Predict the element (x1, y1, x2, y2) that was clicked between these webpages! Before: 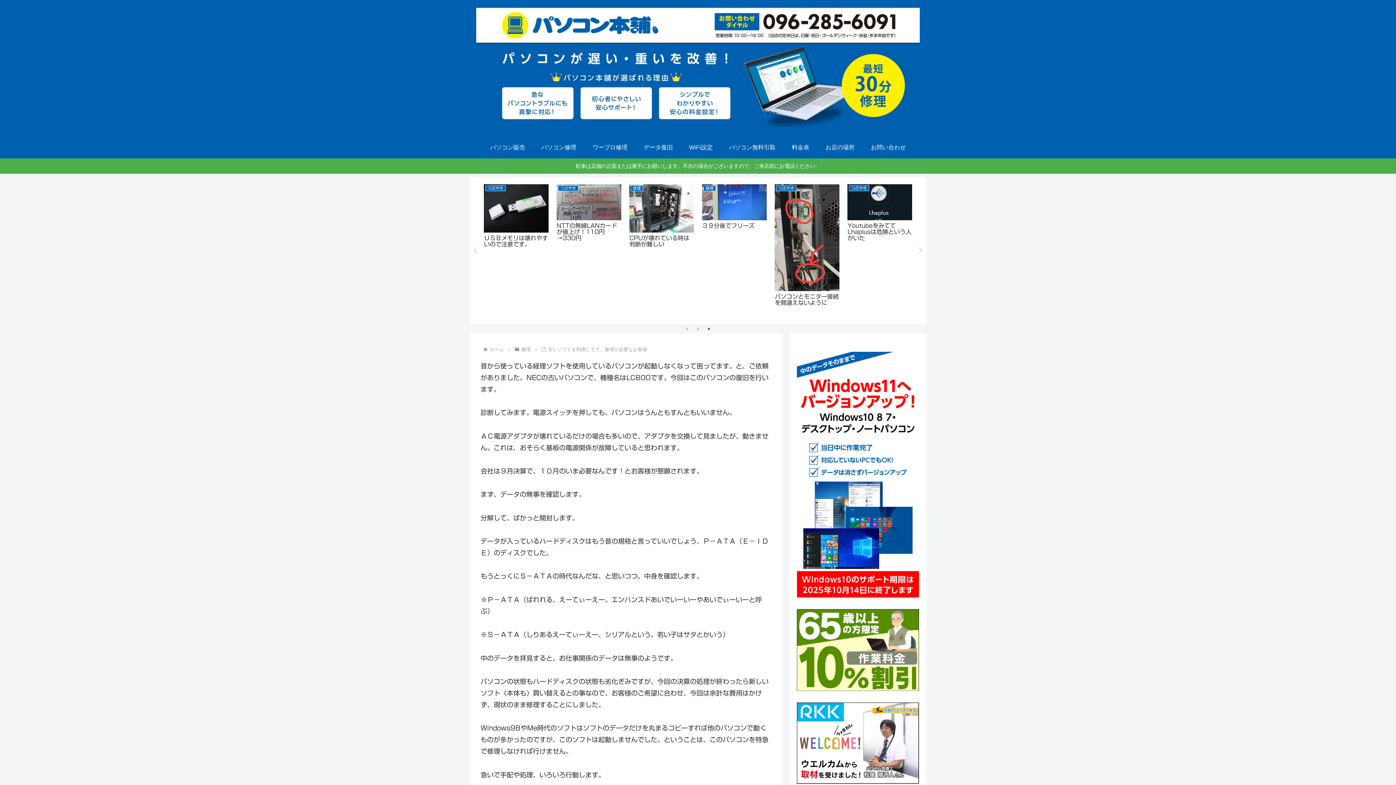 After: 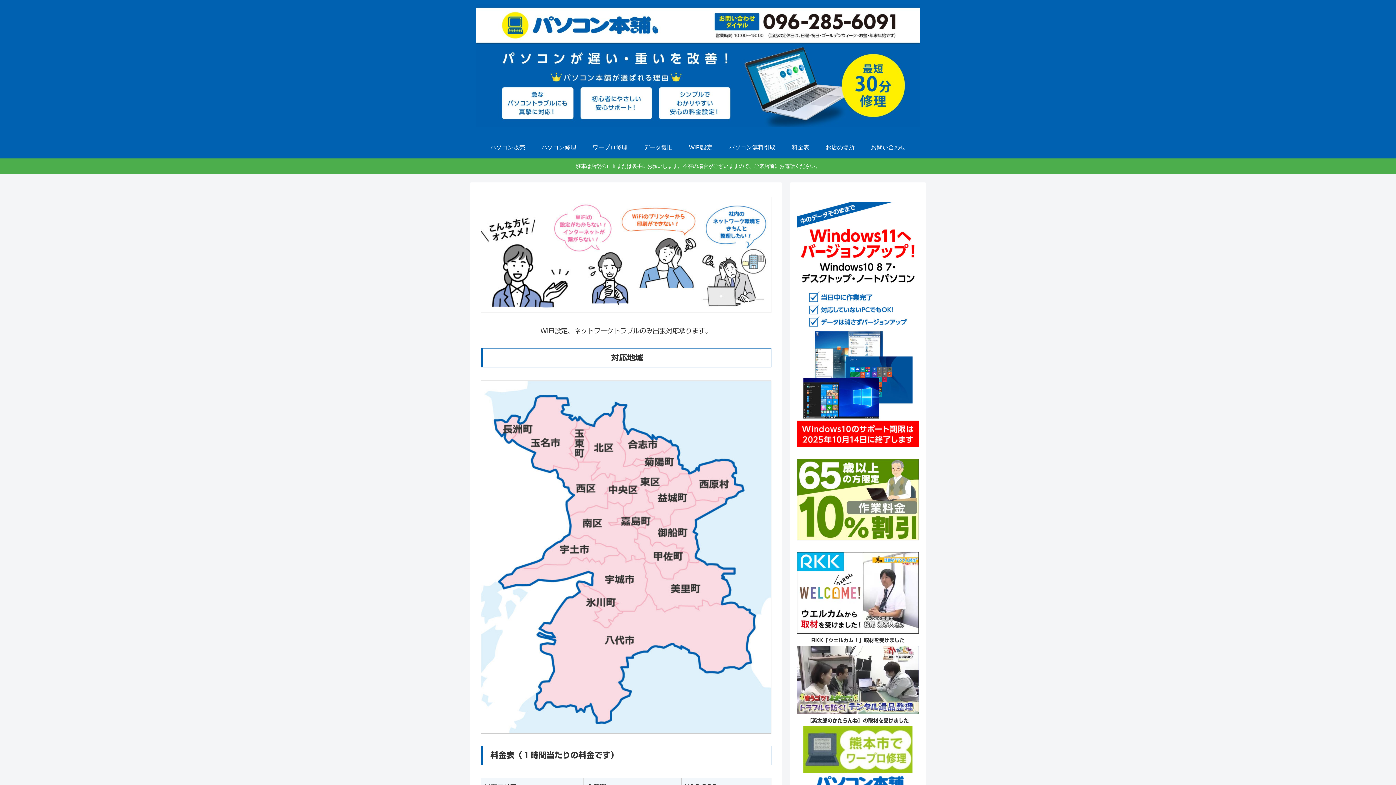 Action: label: WiFi設定 bbox: (681, 136, 721, 158)